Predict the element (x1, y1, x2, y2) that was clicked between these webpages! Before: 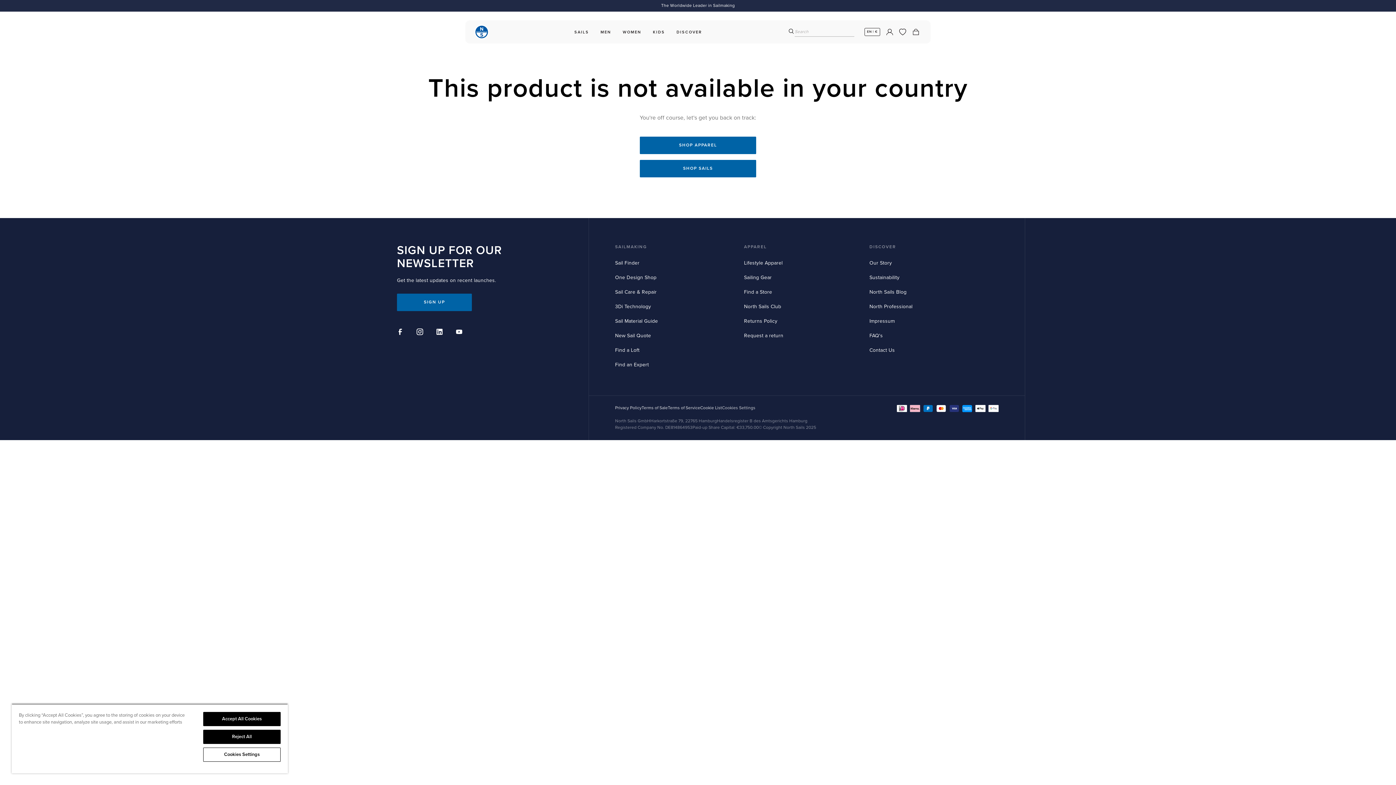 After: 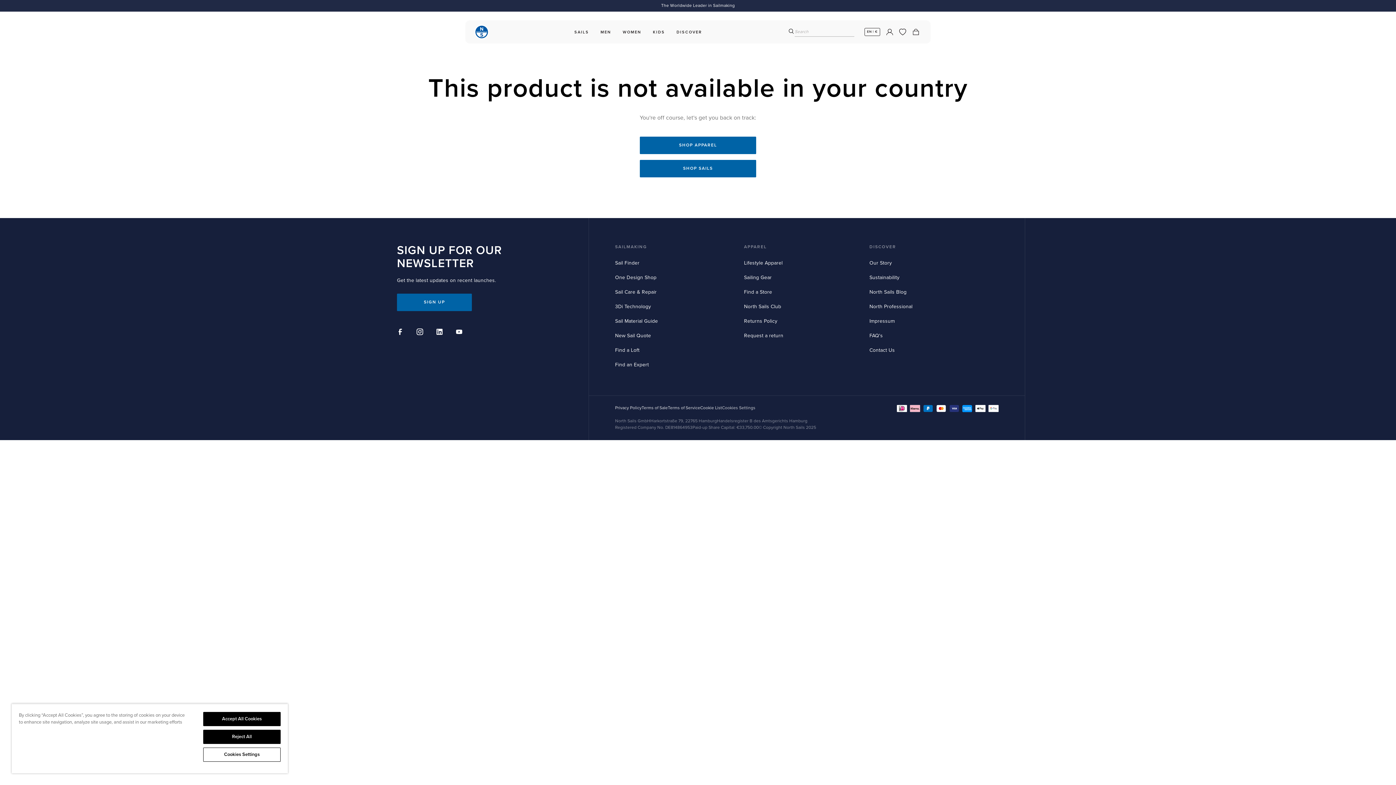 Action: label: Facebook bbox: (397, 328, 403, 335)